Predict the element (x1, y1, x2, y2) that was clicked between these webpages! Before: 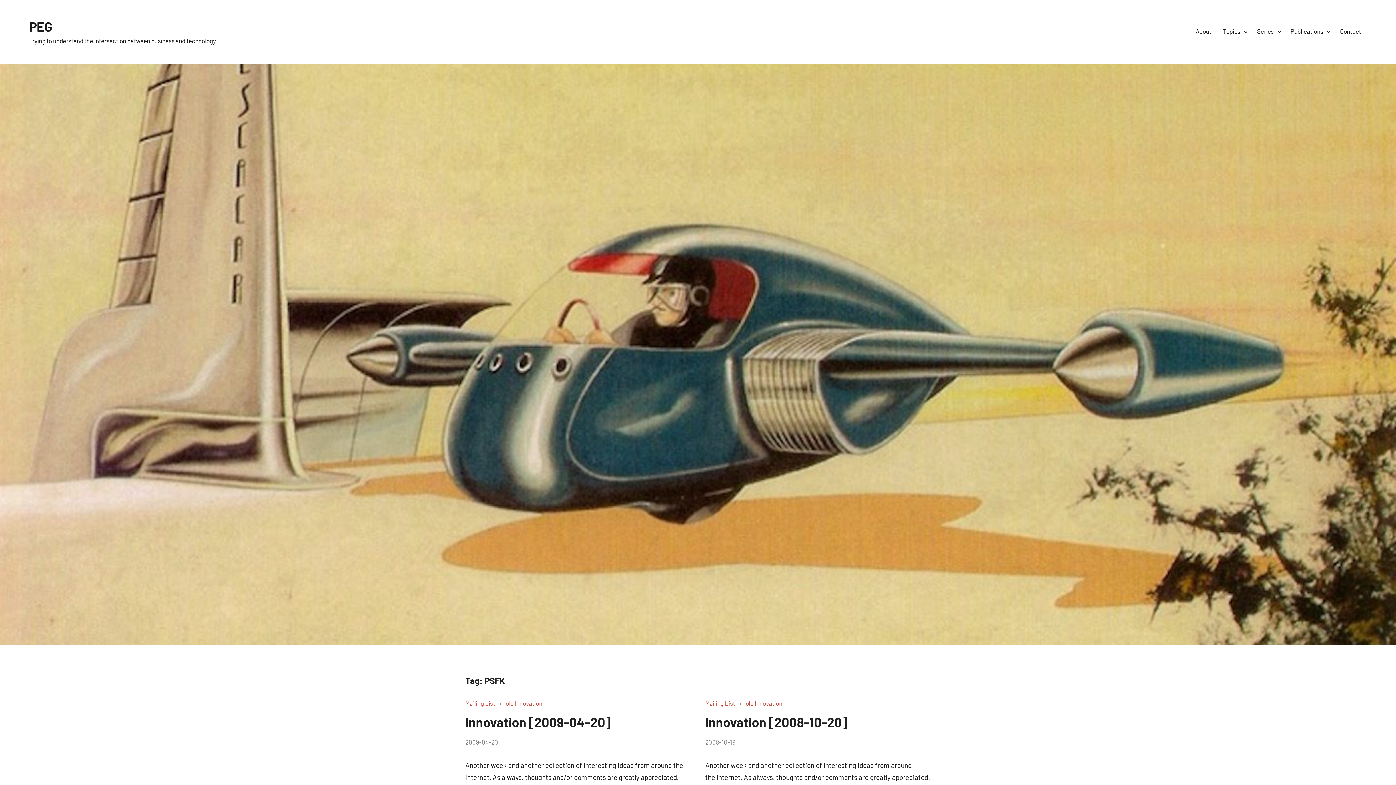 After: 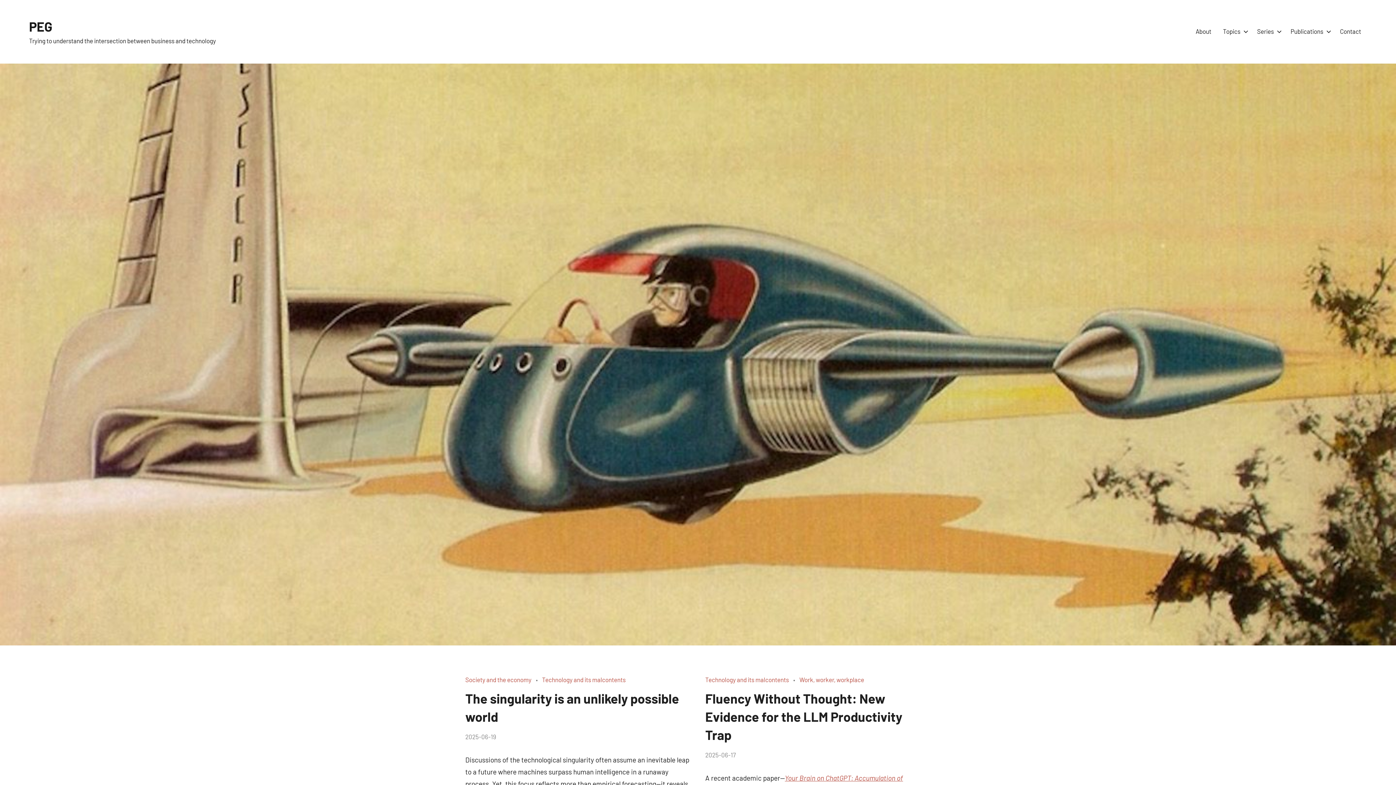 Action: label: PEG bbox: (29, 18, 52, 34)